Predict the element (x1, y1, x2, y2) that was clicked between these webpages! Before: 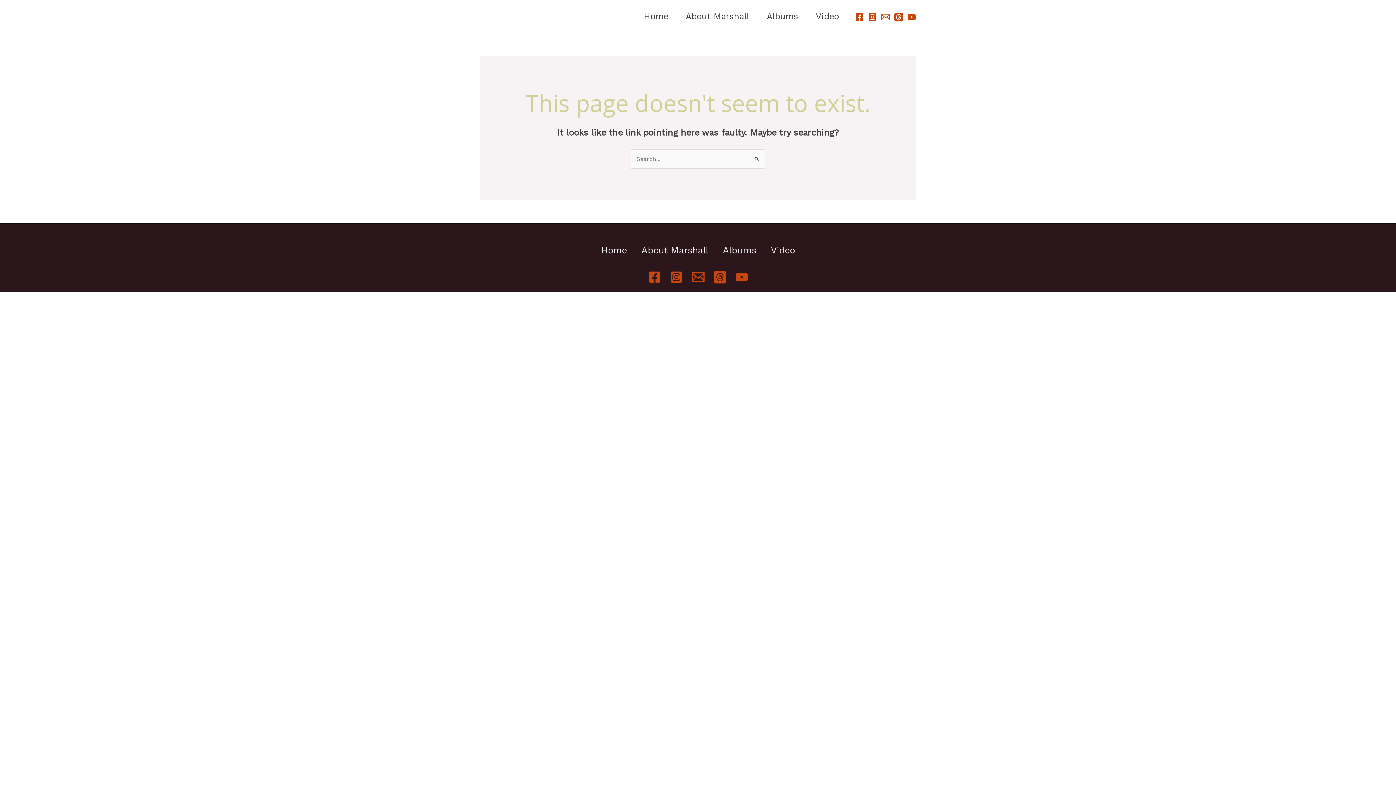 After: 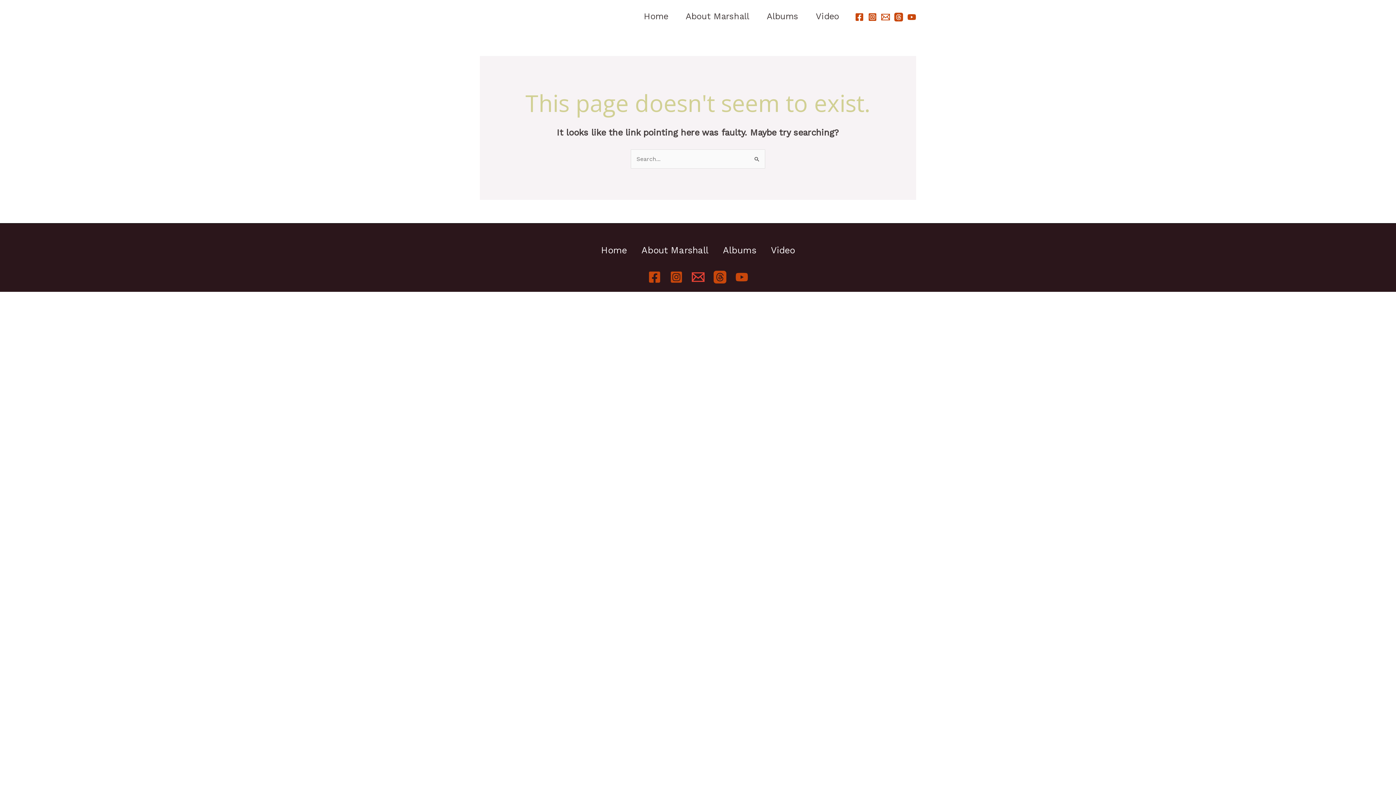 Action: bbox: (690, 269, 705, 284) label: Email